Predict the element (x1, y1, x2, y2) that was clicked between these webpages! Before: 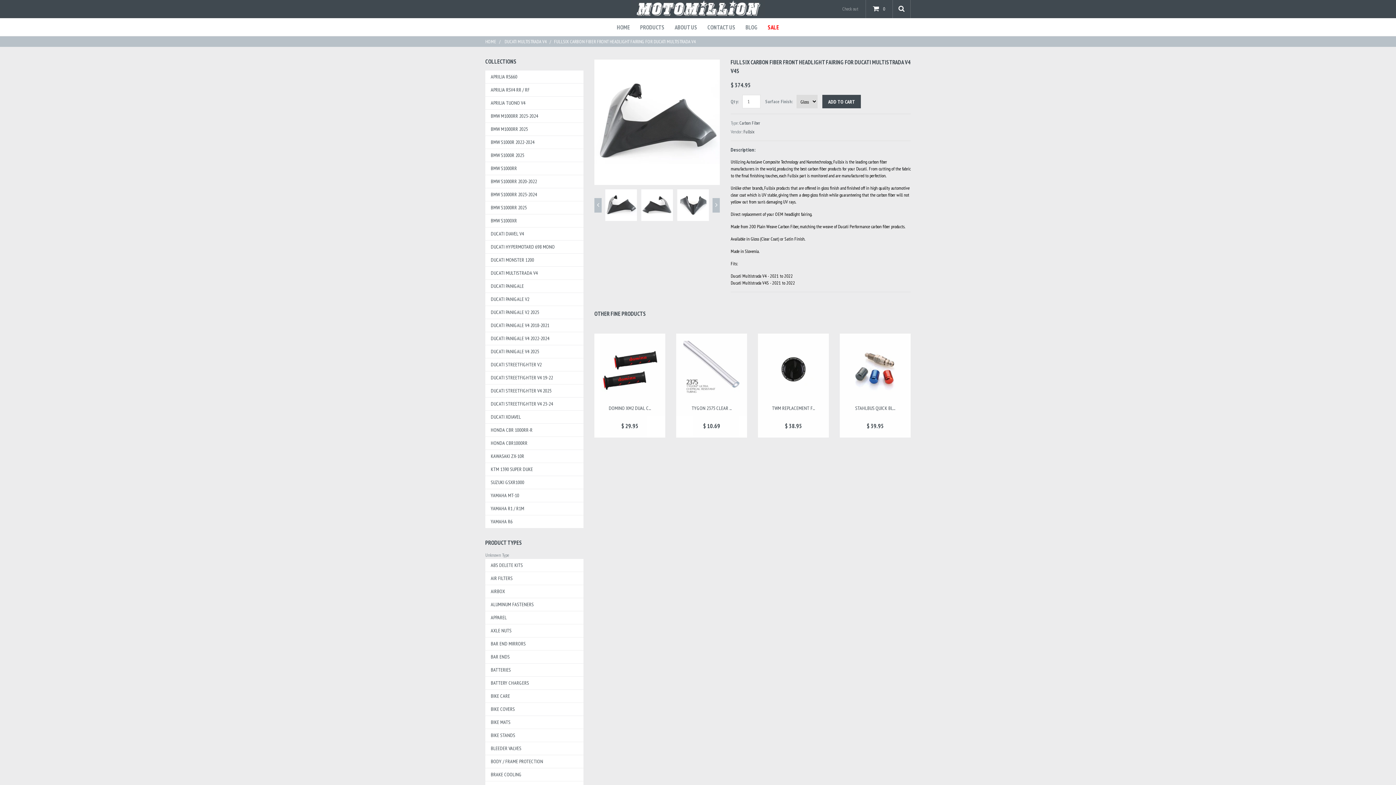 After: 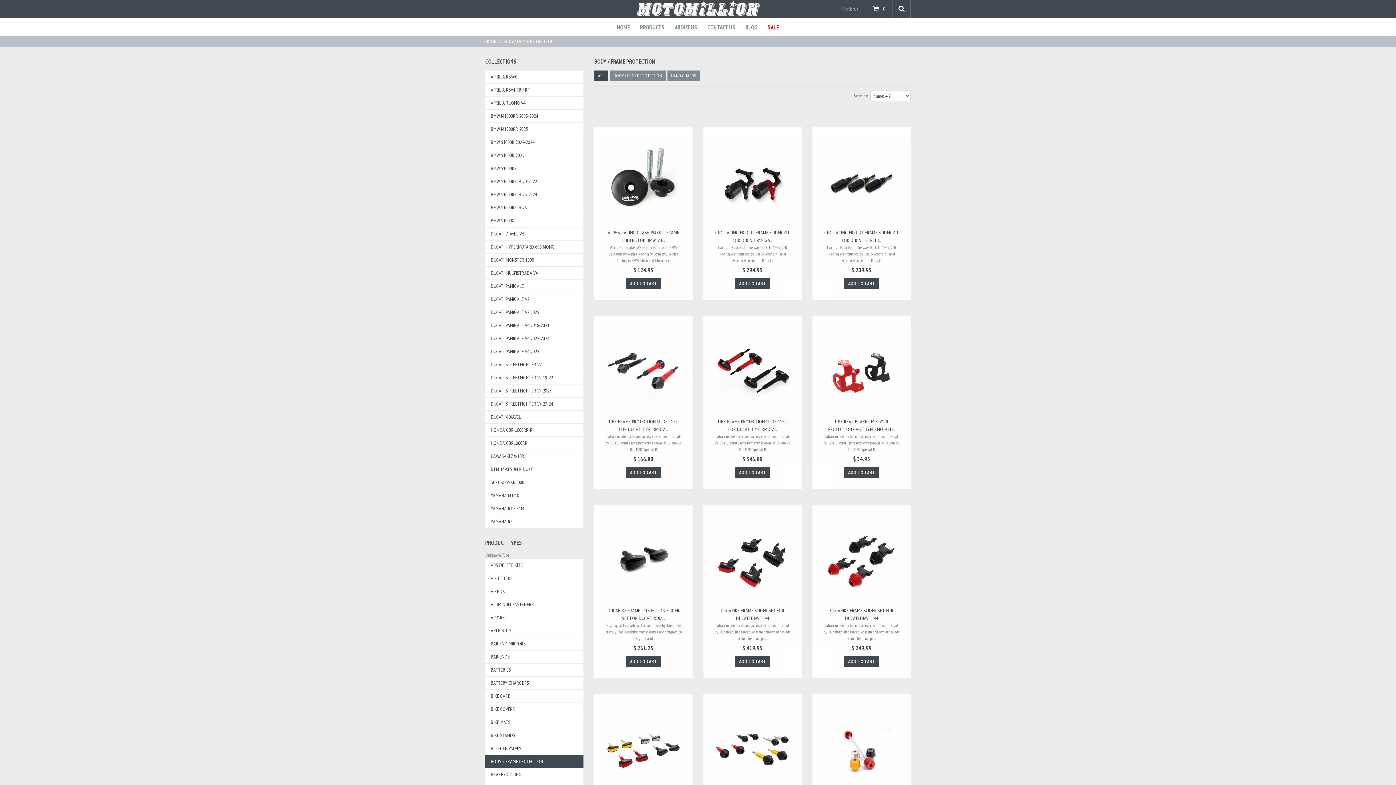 Action: bbox: (485, 755, 583, 768) label: BODY / FRAME PROTECTION